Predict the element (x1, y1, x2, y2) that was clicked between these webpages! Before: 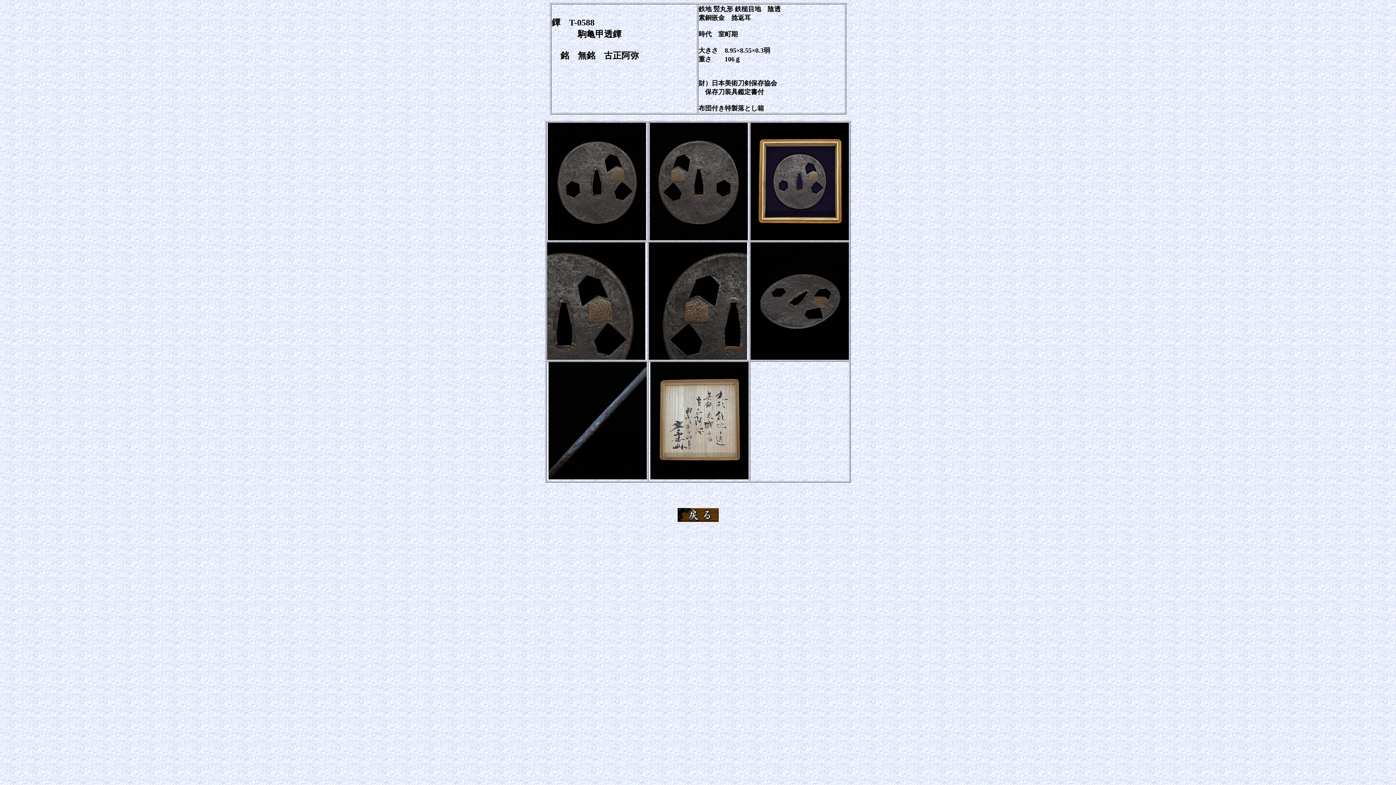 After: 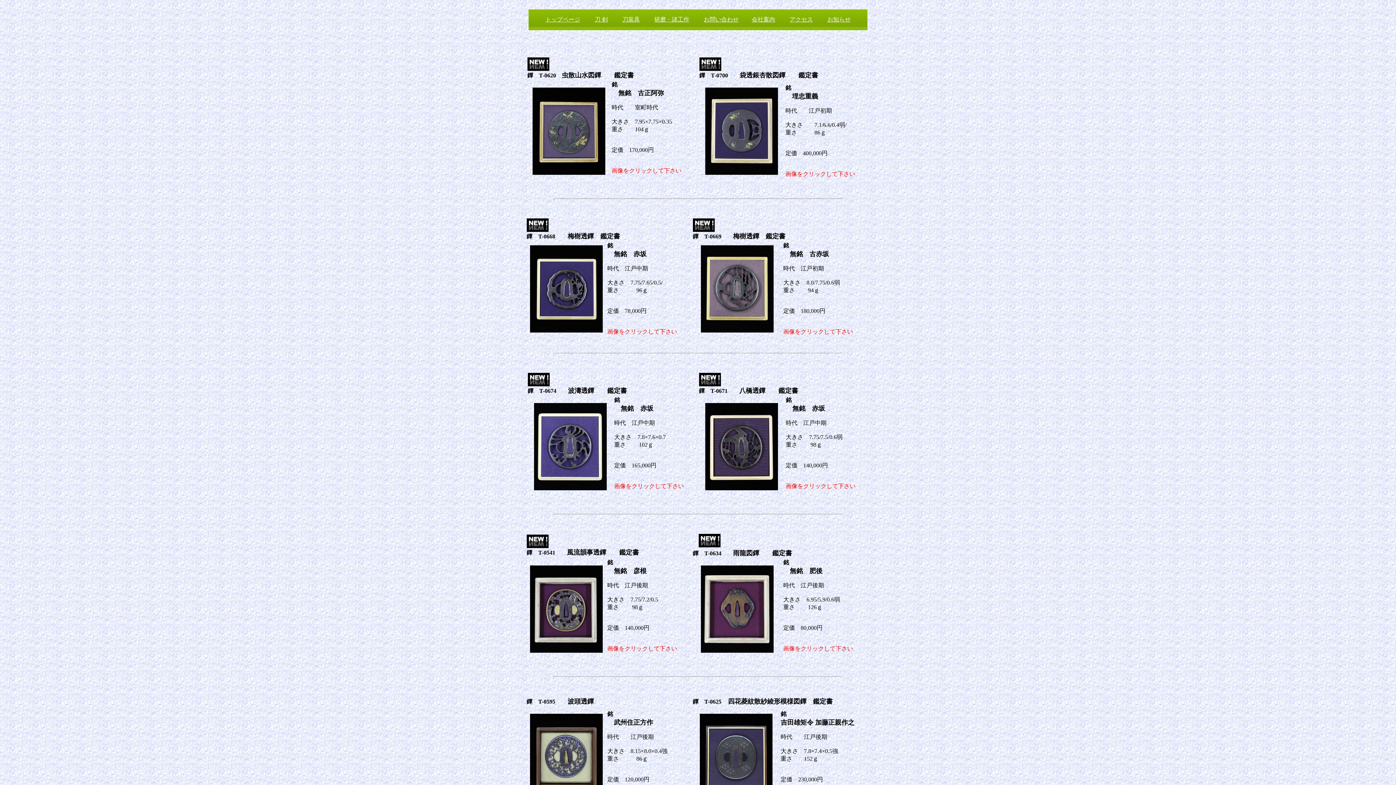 Action: bbox: (677, 517, 718, 523)